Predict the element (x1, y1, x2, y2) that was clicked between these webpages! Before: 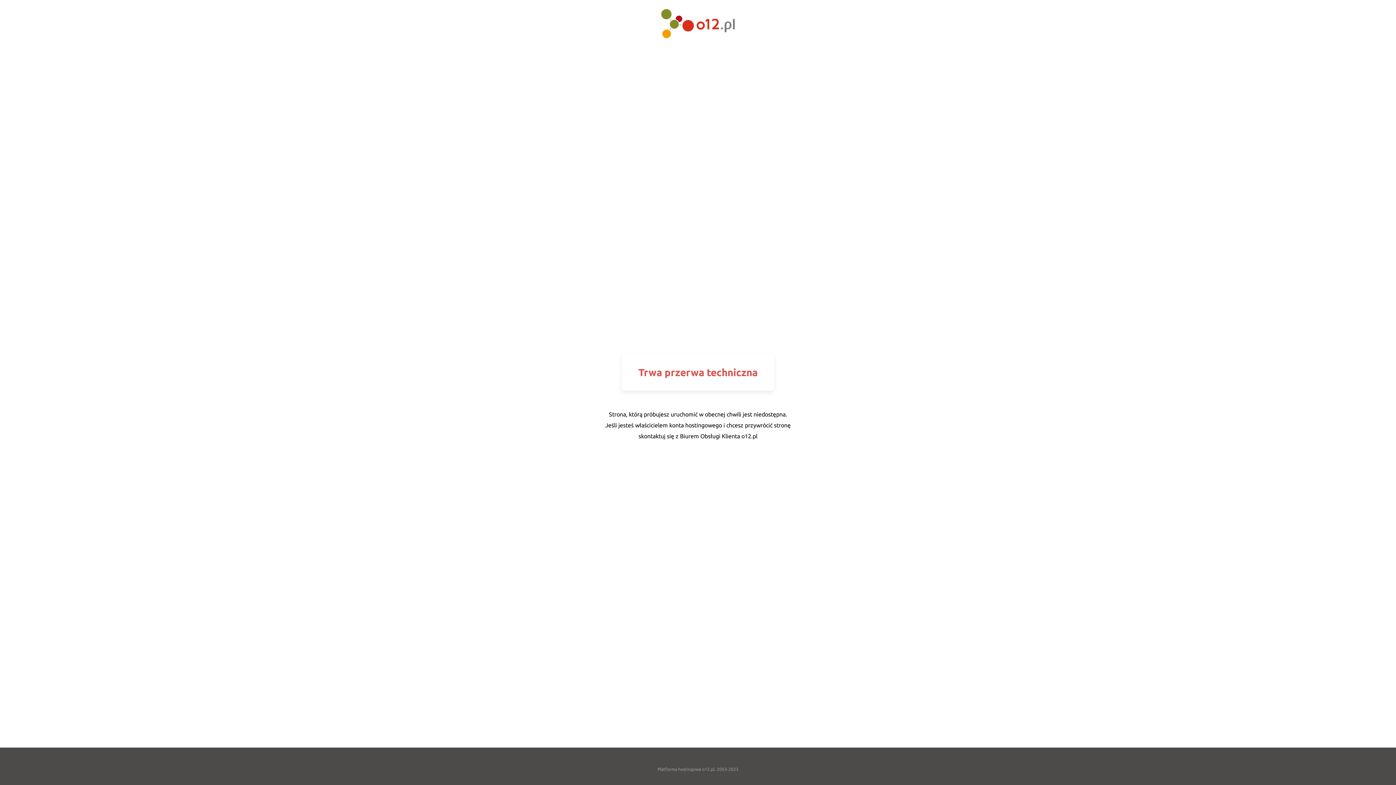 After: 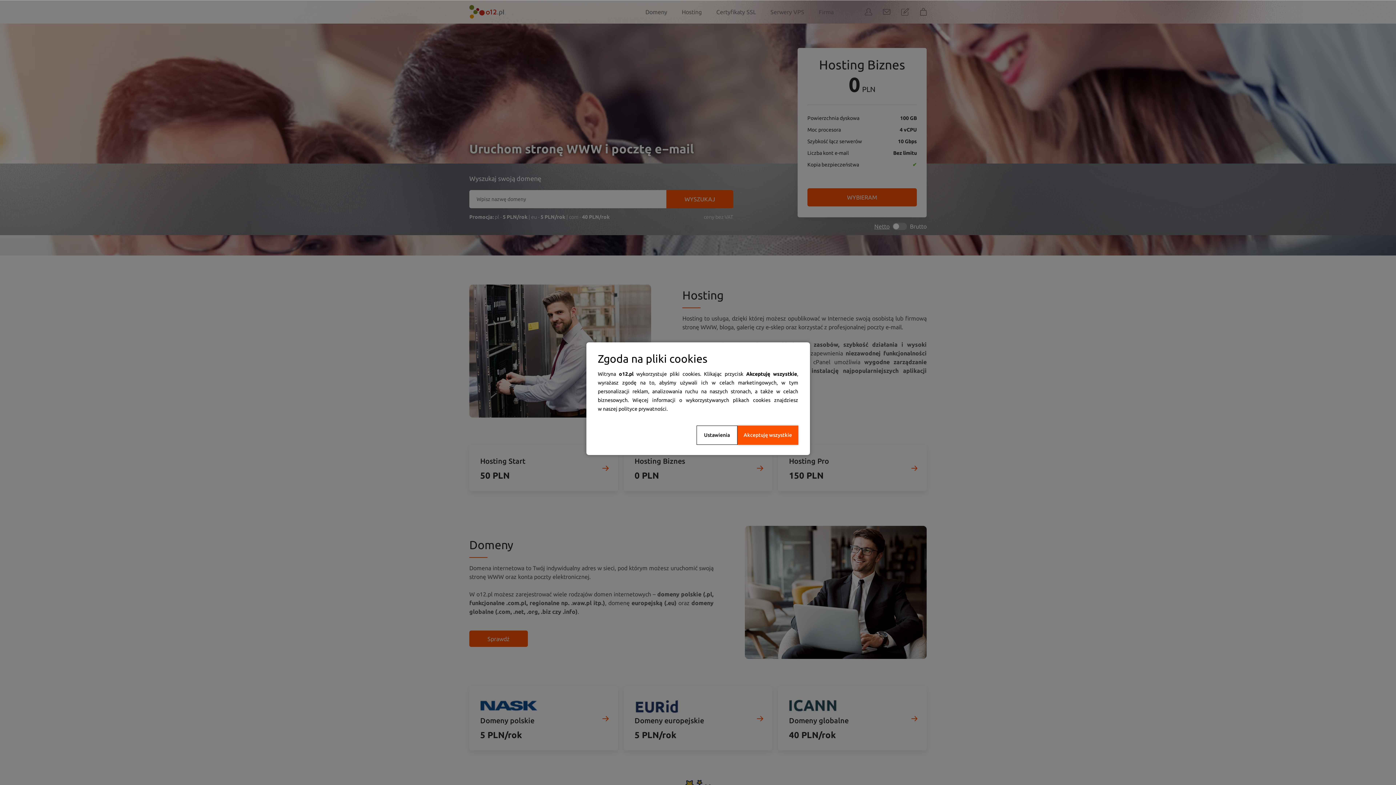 Action: bbox: (661, 32, 734, 39)